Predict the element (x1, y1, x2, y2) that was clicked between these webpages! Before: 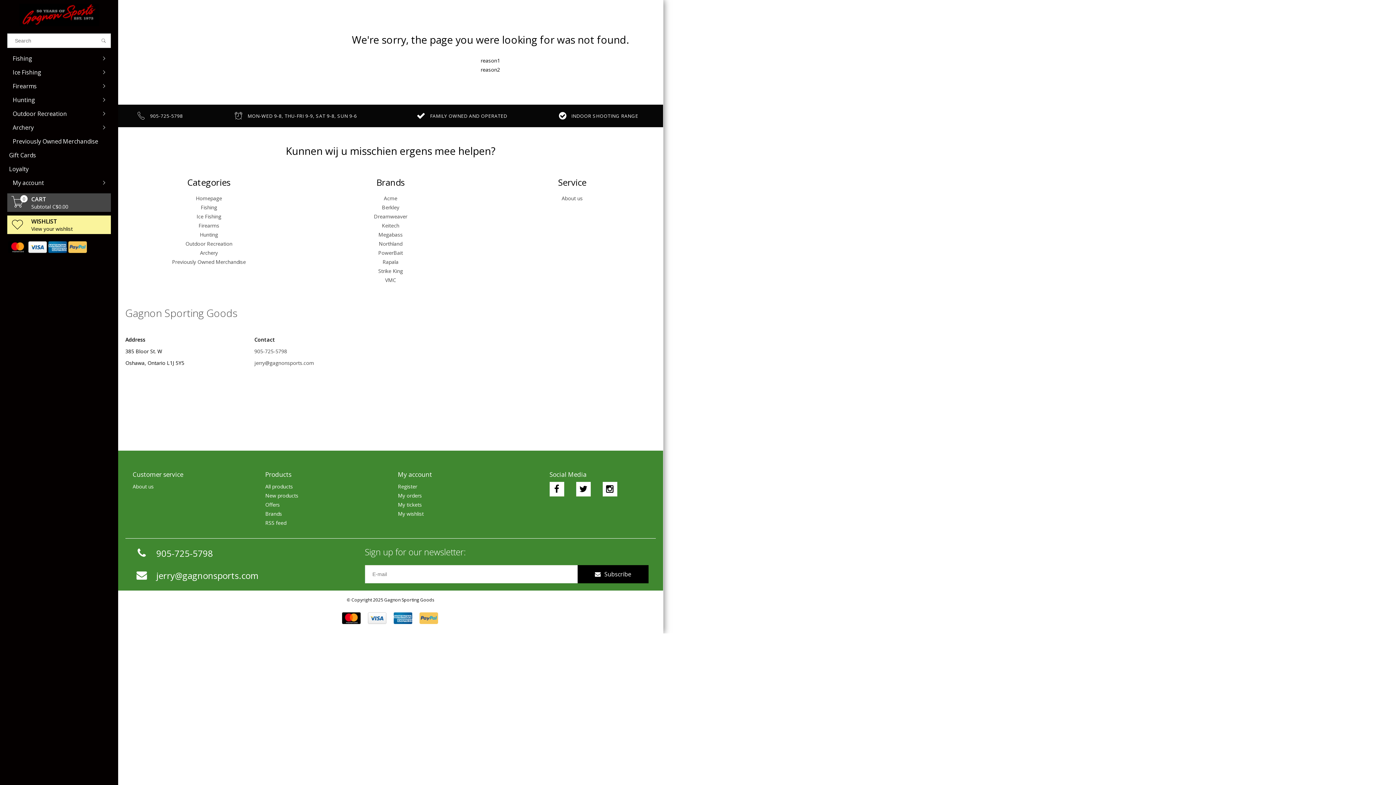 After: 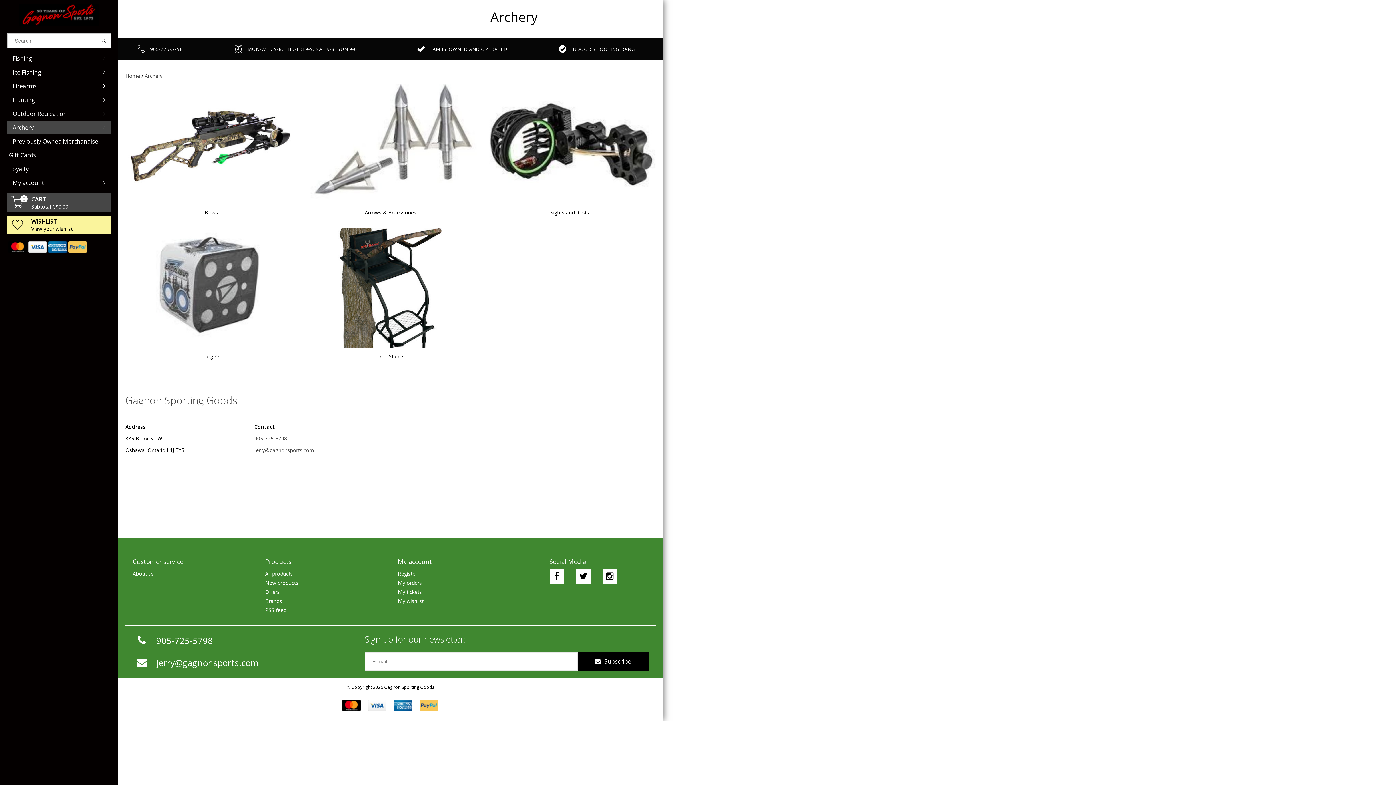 Action: bbox: (200, 249, 217, 256) label: Archery